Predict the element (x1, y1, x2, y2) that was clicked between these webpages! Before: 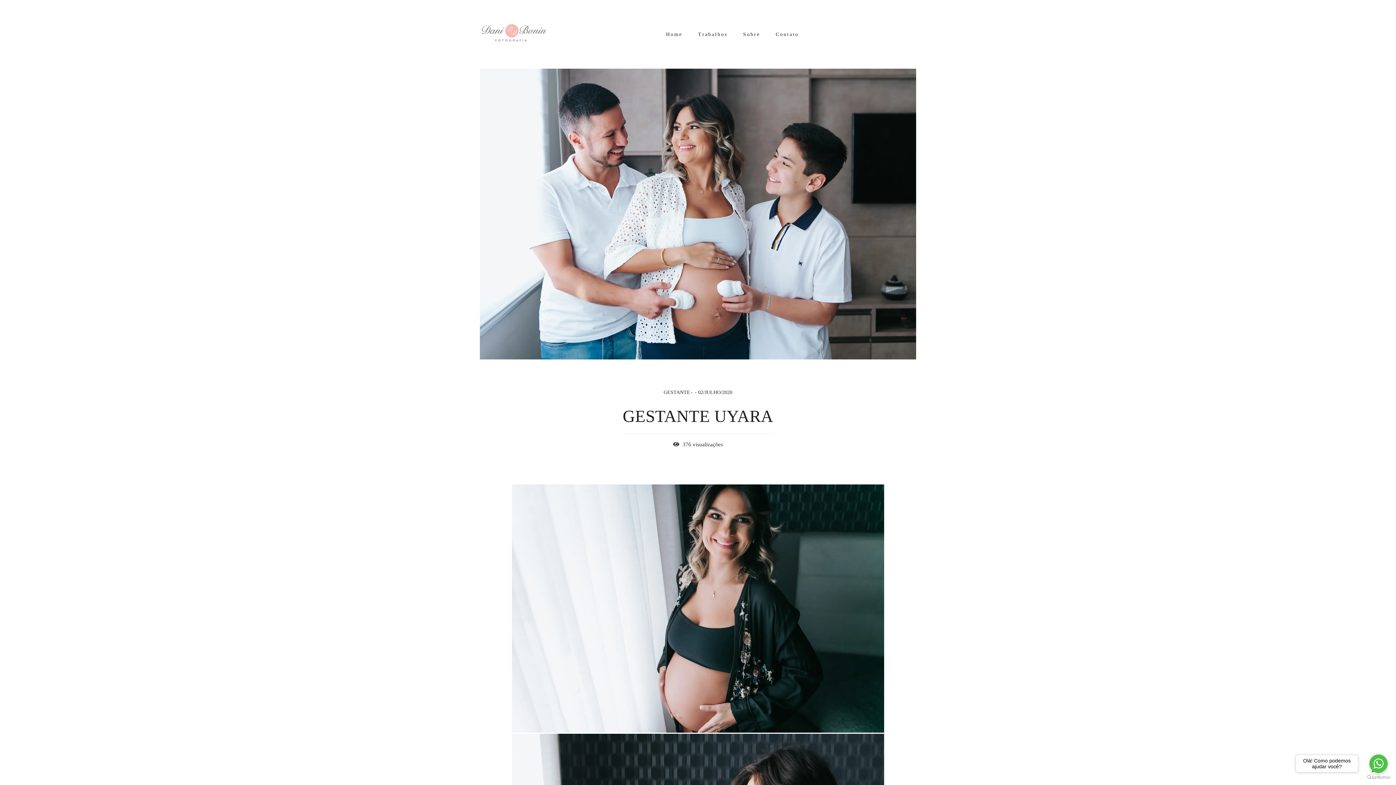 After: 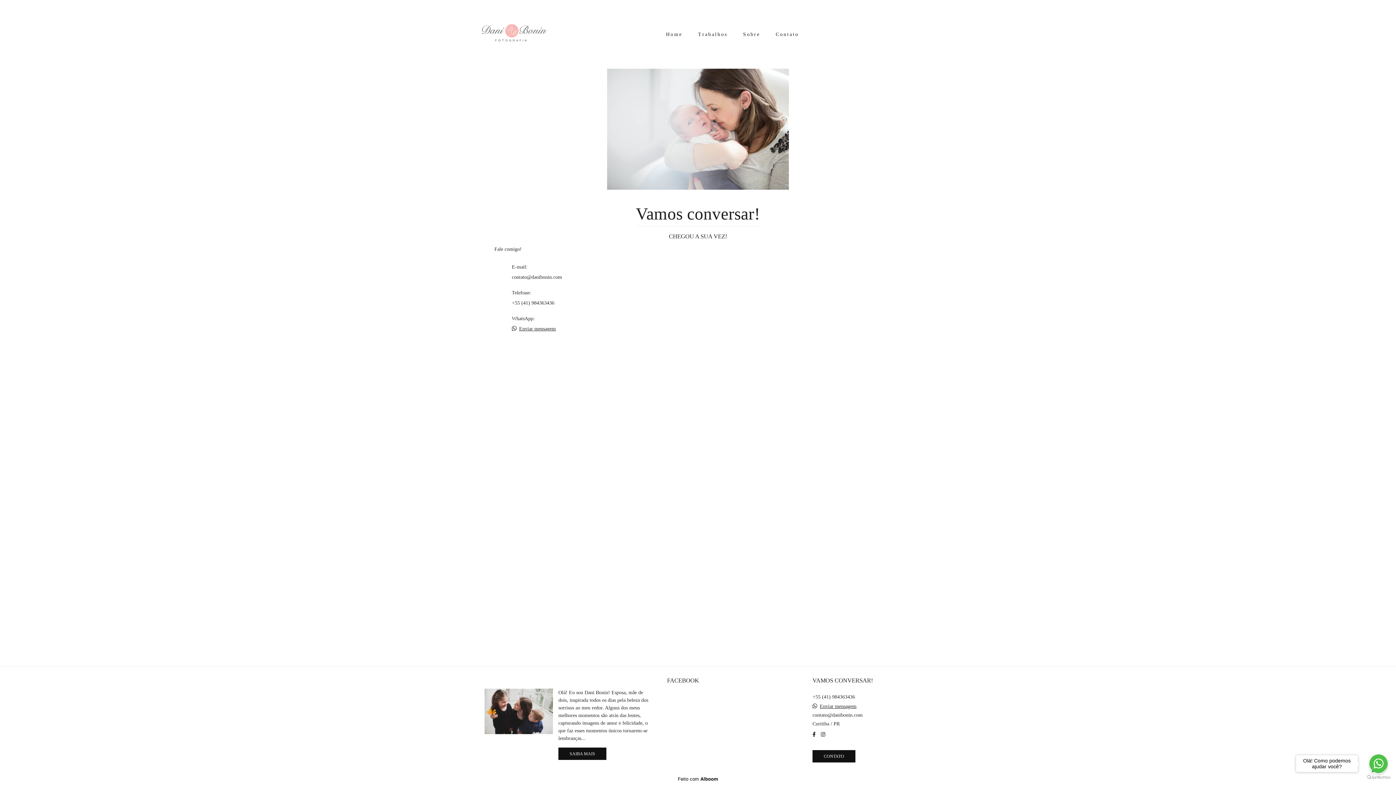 Action: bbox: (769, 28, 805, 40) label: Contato